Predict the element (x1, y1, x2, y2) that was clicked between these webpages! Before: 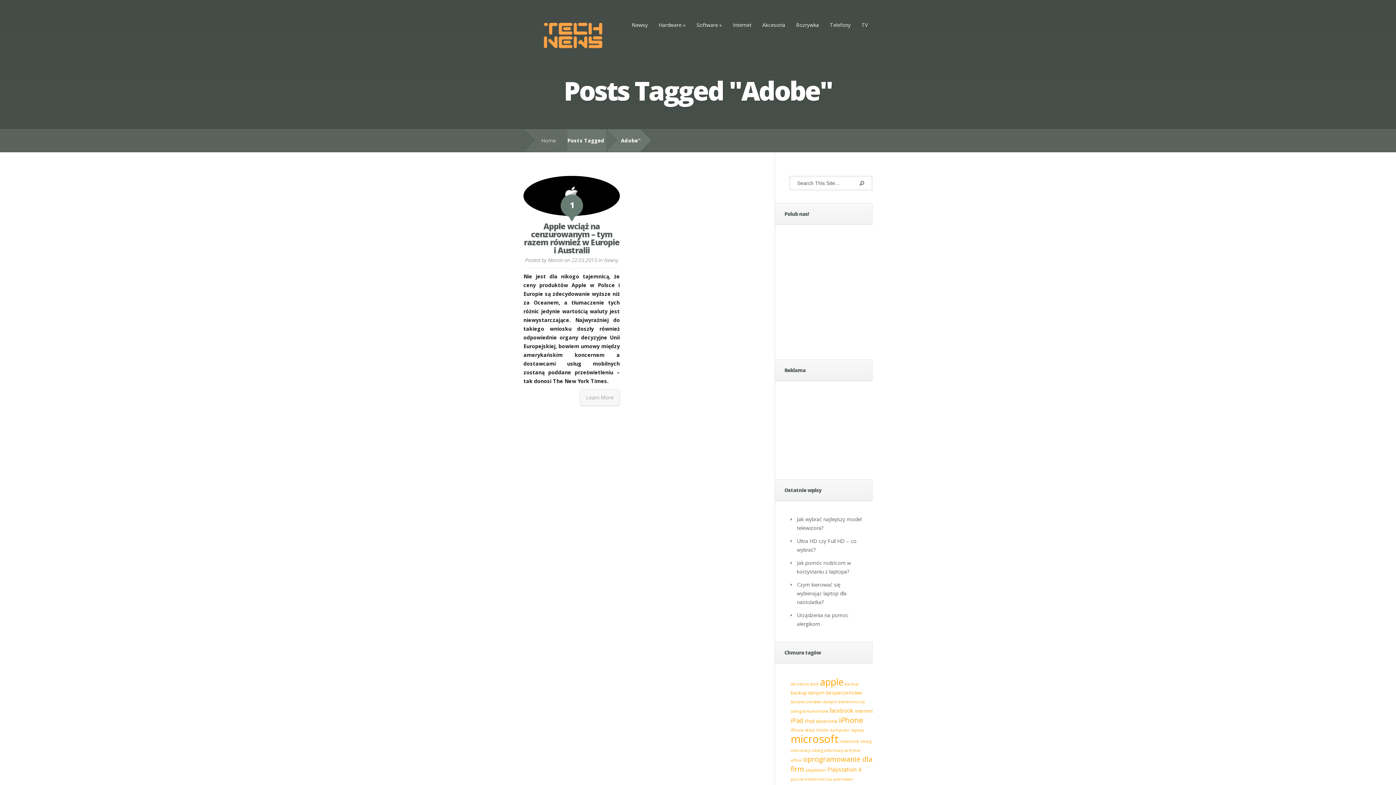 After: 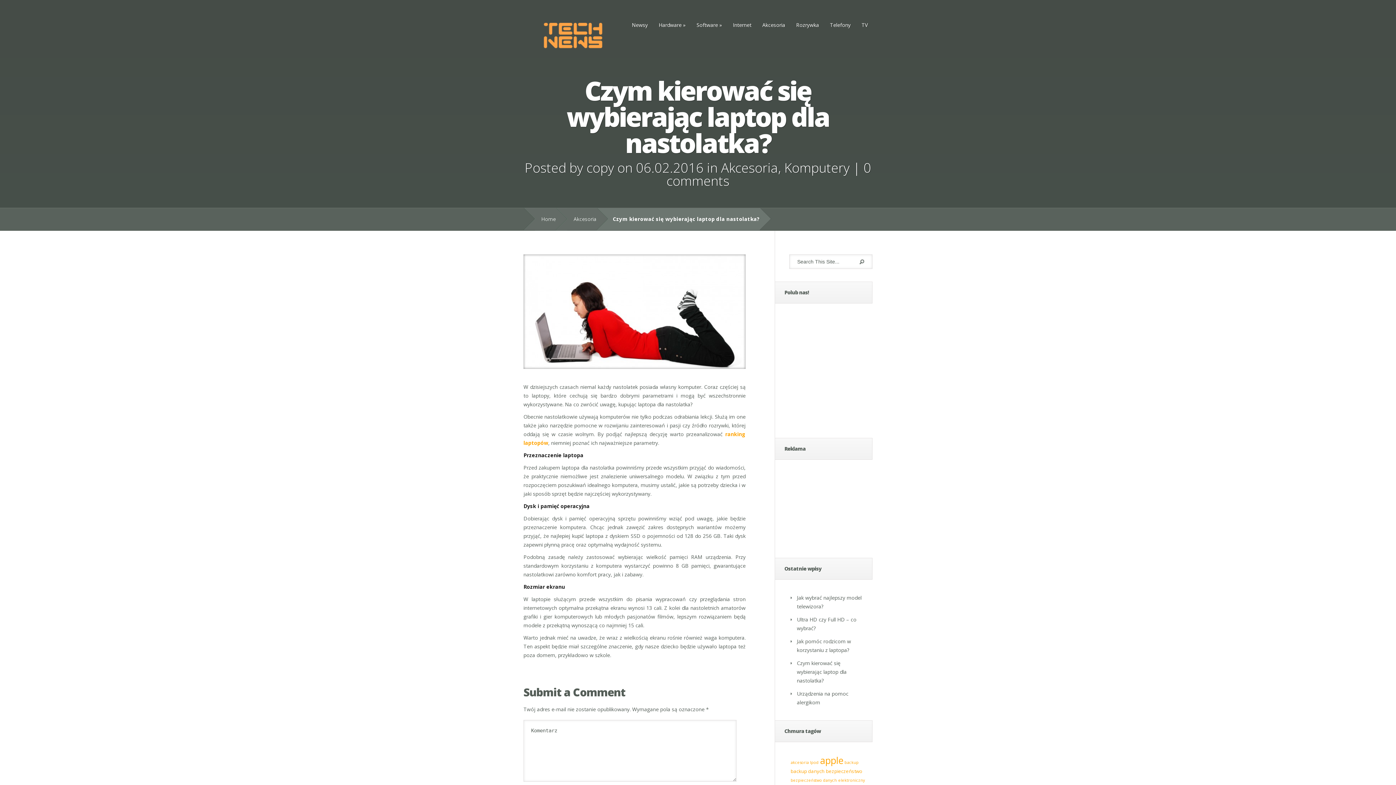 Action: label: Czym kierować się wybierając laptop dla nastolatka? bbox: (797, 581, 846, 605)